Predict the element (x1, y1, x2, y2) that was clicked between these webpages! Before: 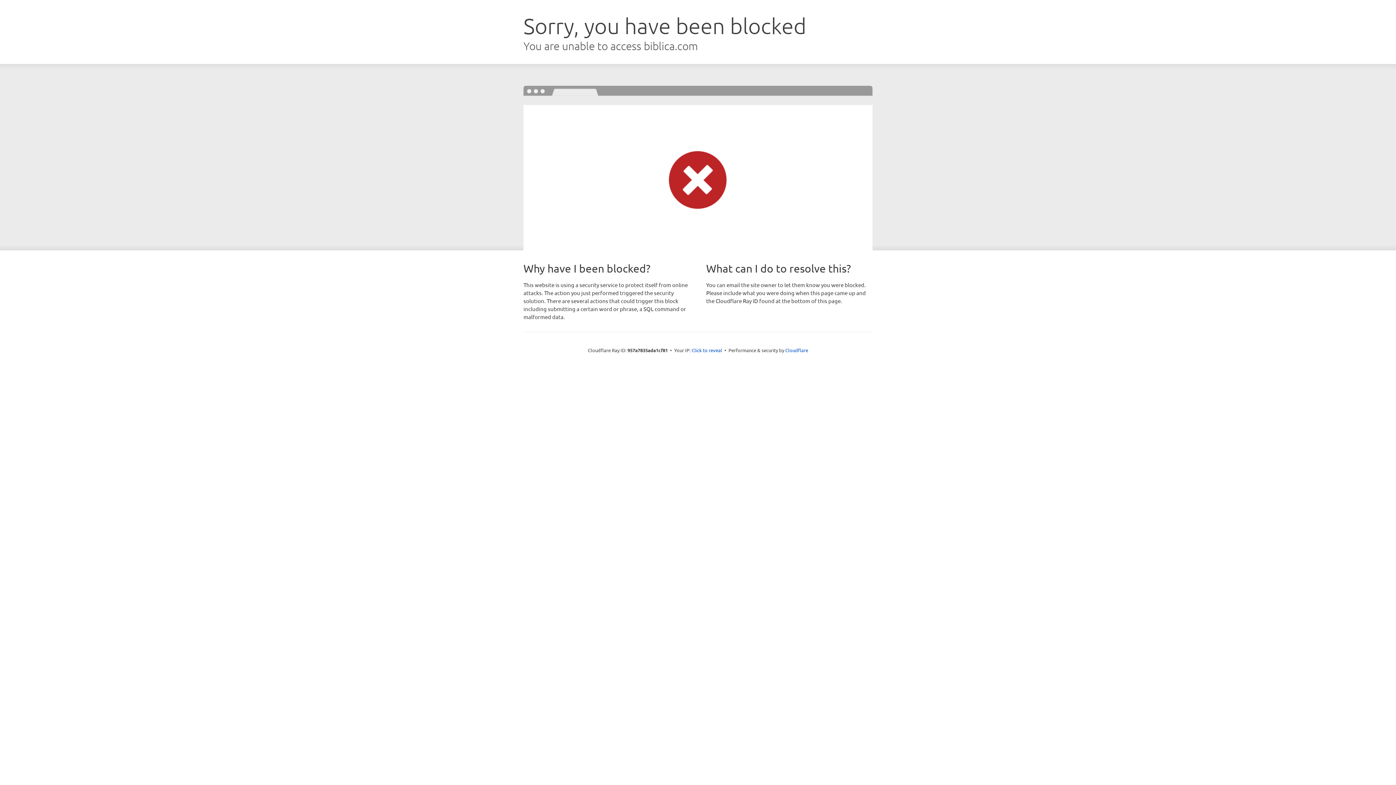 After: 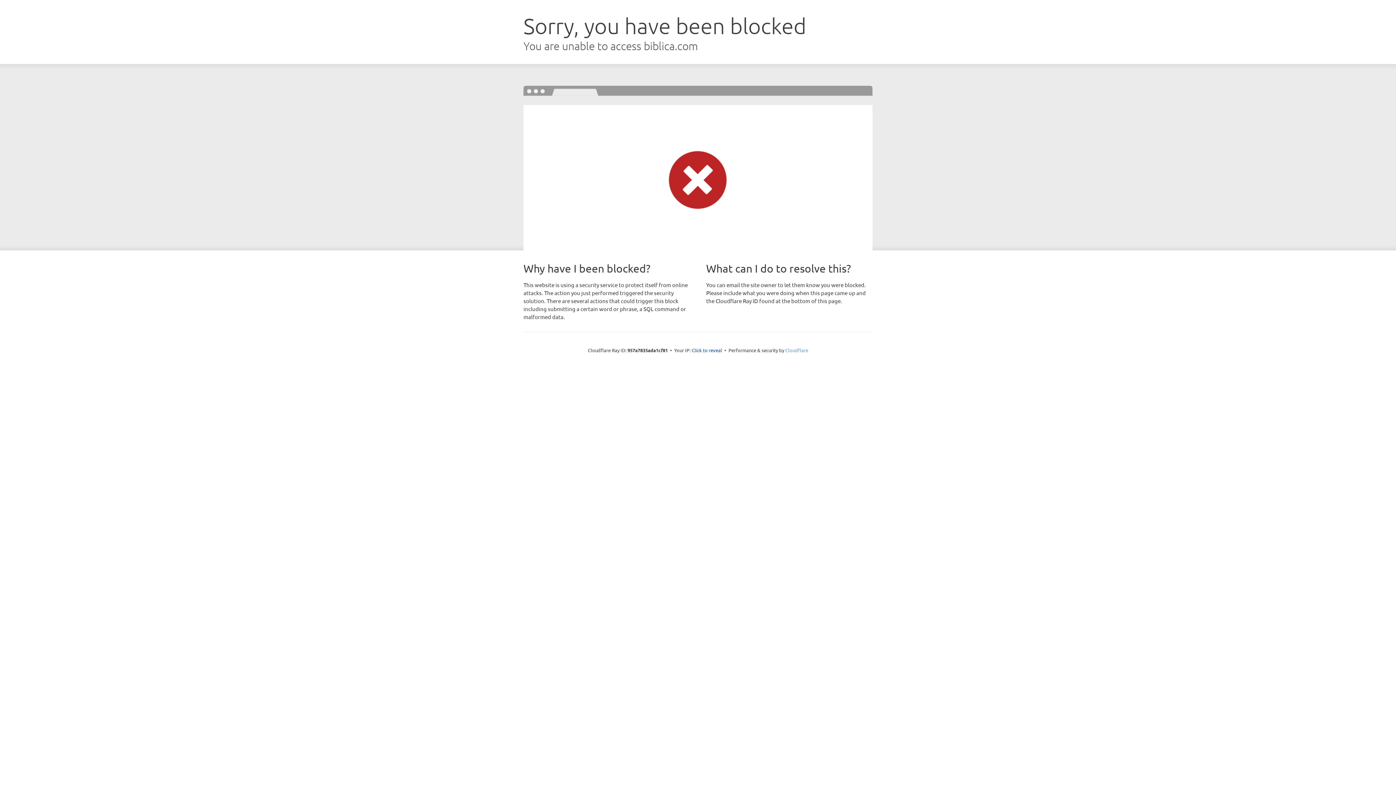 Action: bbox: (785, 347, 808, 353) label: Cloudflare